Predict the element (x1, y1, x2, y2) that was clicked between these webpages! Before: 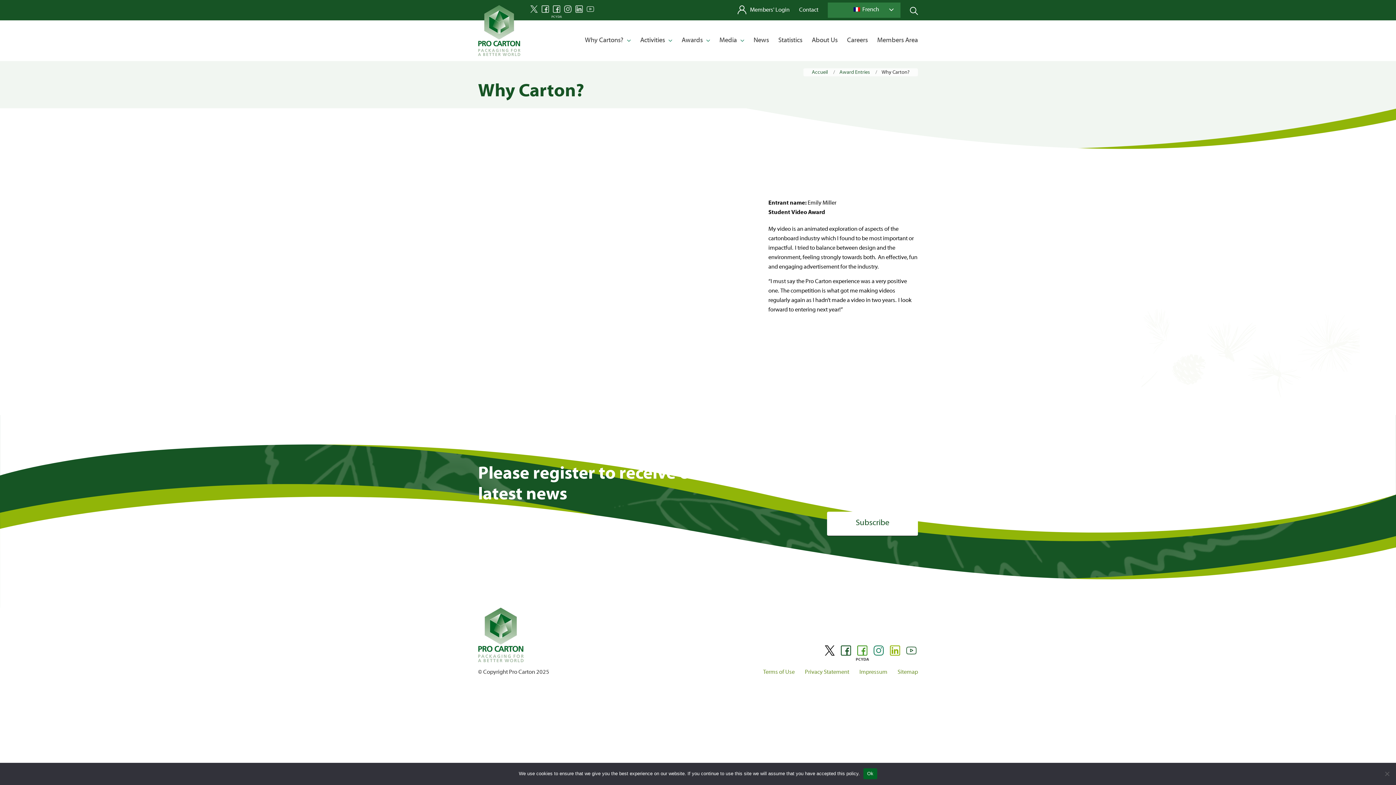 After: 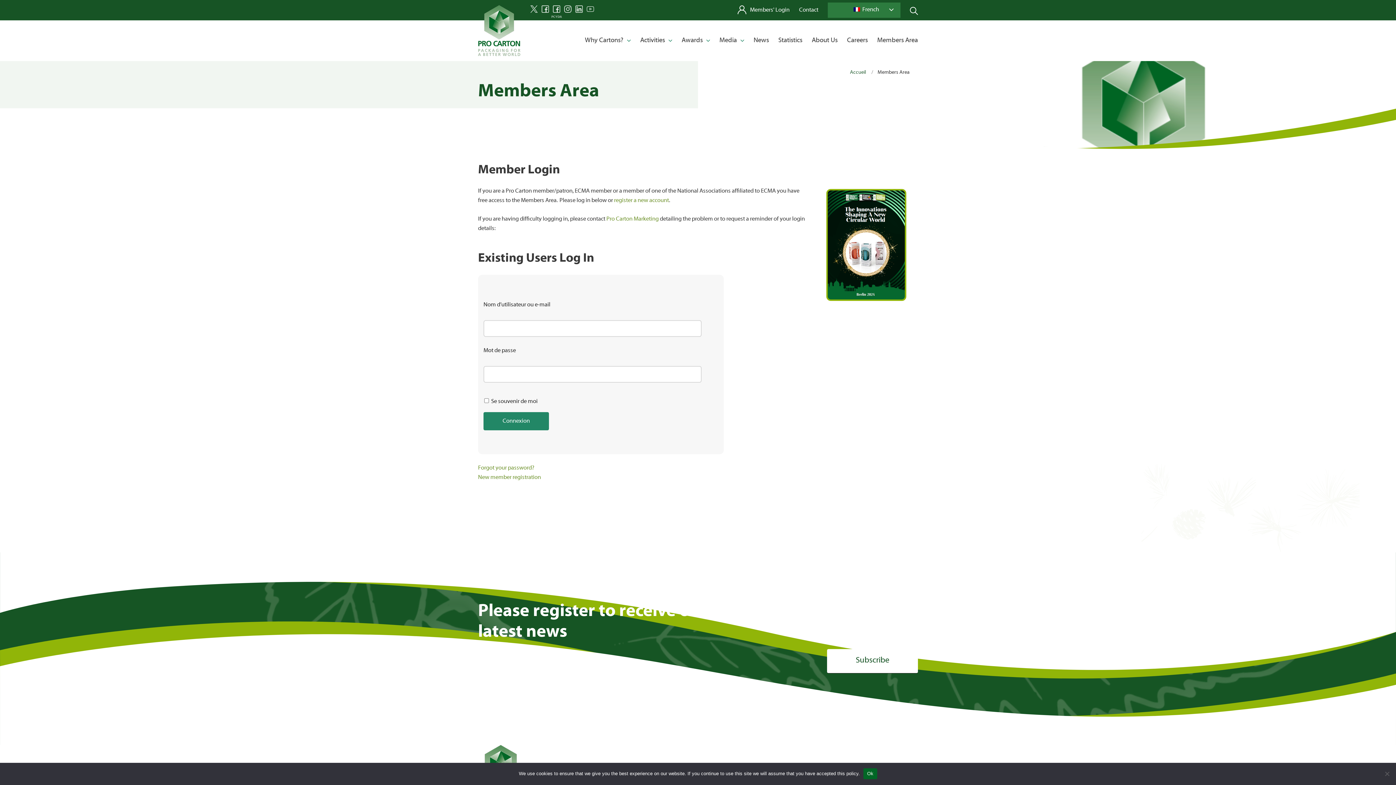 Action: bbox: (872, 20, 918, 61) label: Members Area